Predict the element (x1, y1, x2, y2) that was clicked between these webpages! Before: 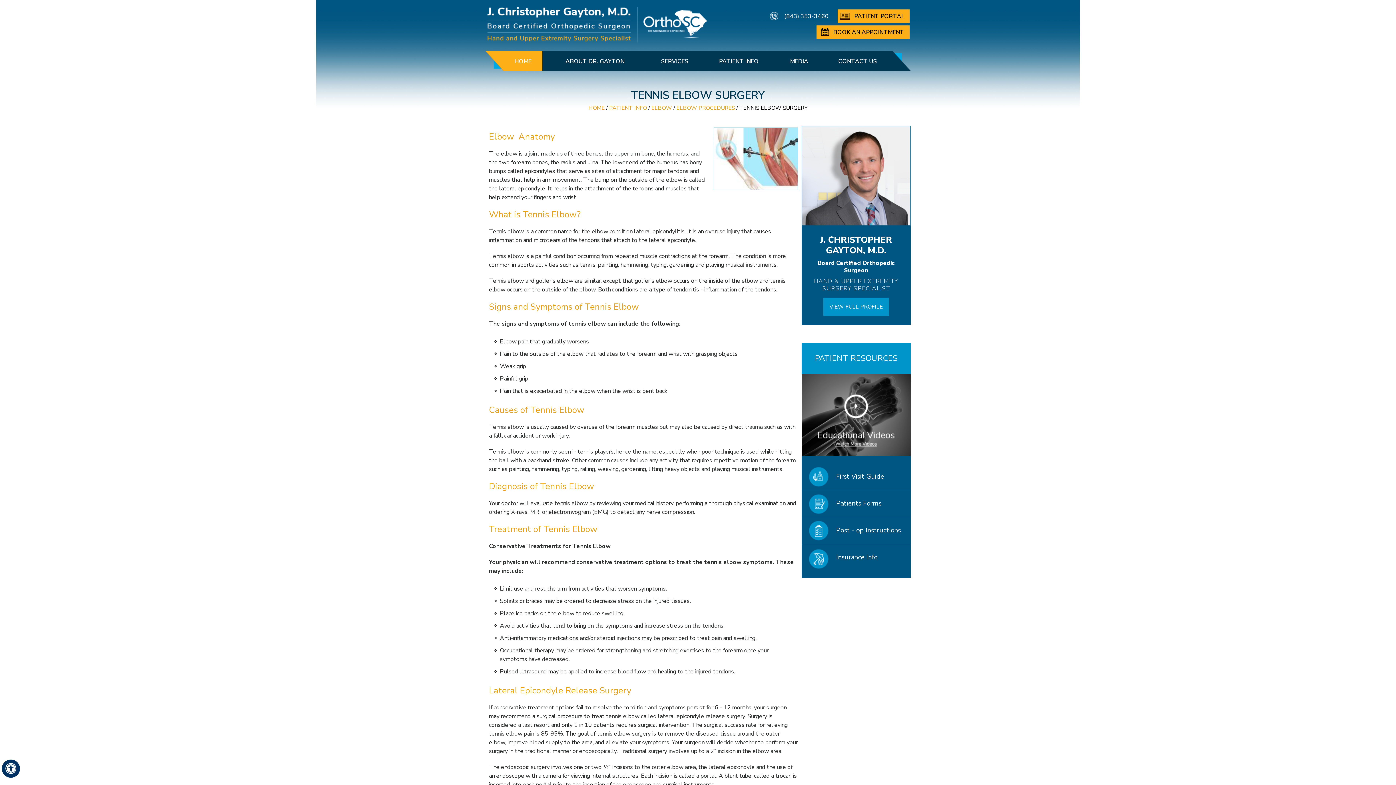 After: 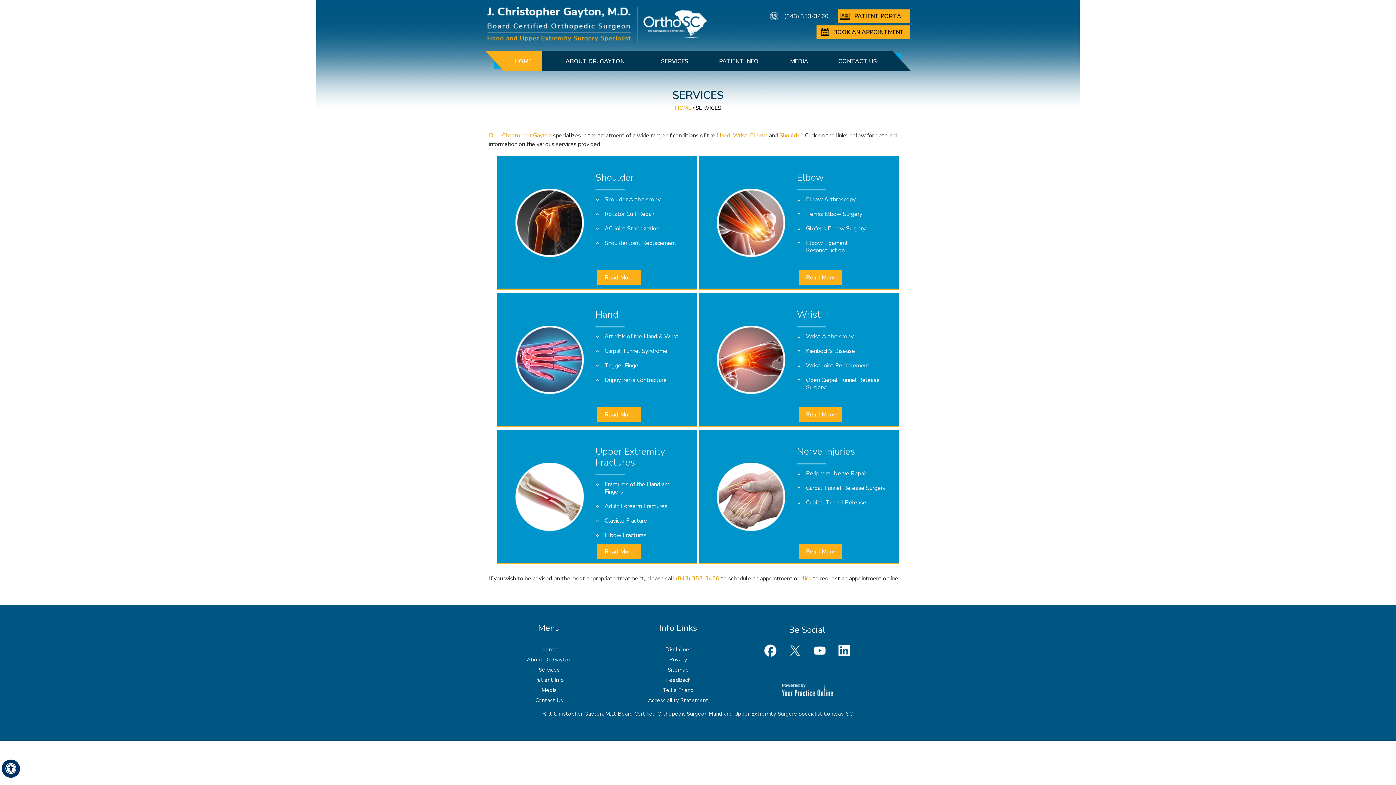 Action: bbox: (647, 50, 702, 72) label: SERVICES